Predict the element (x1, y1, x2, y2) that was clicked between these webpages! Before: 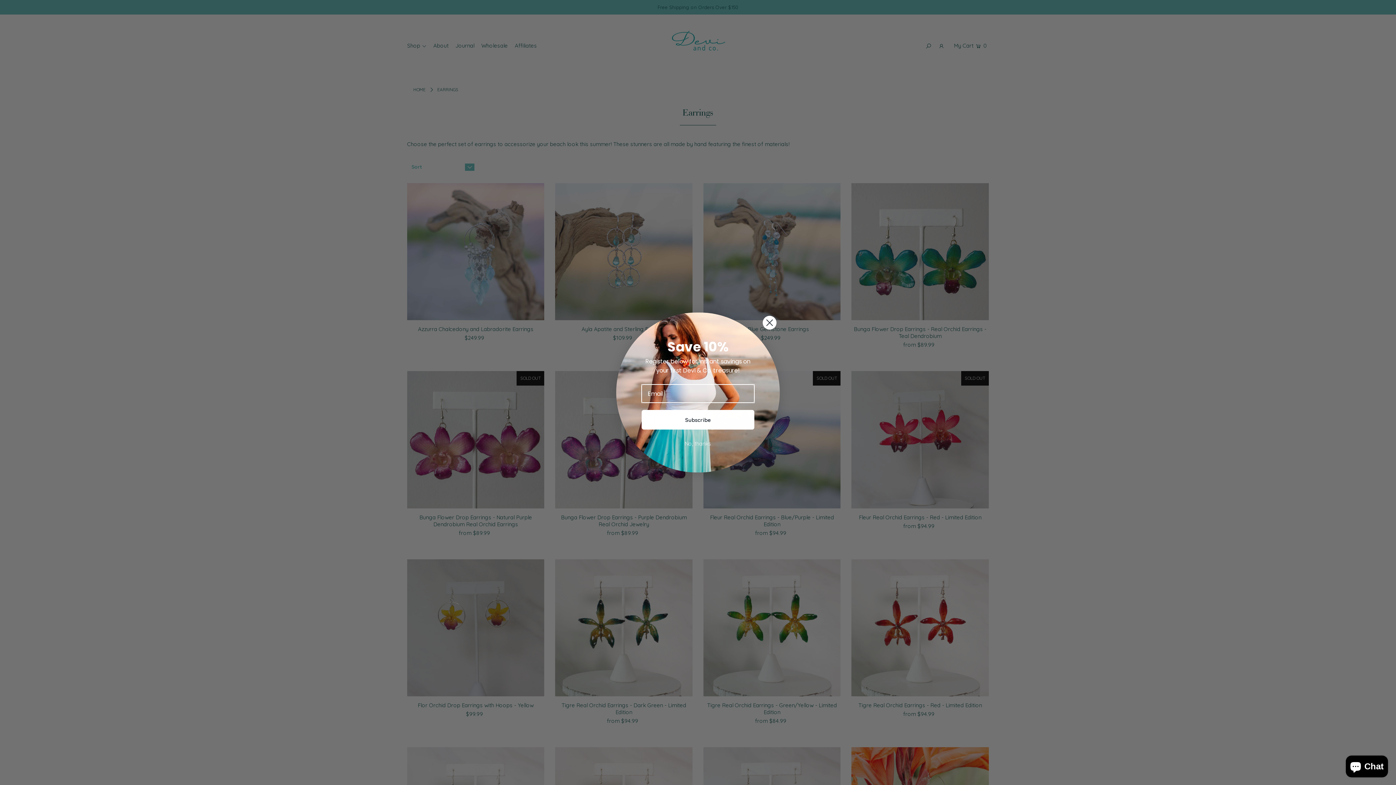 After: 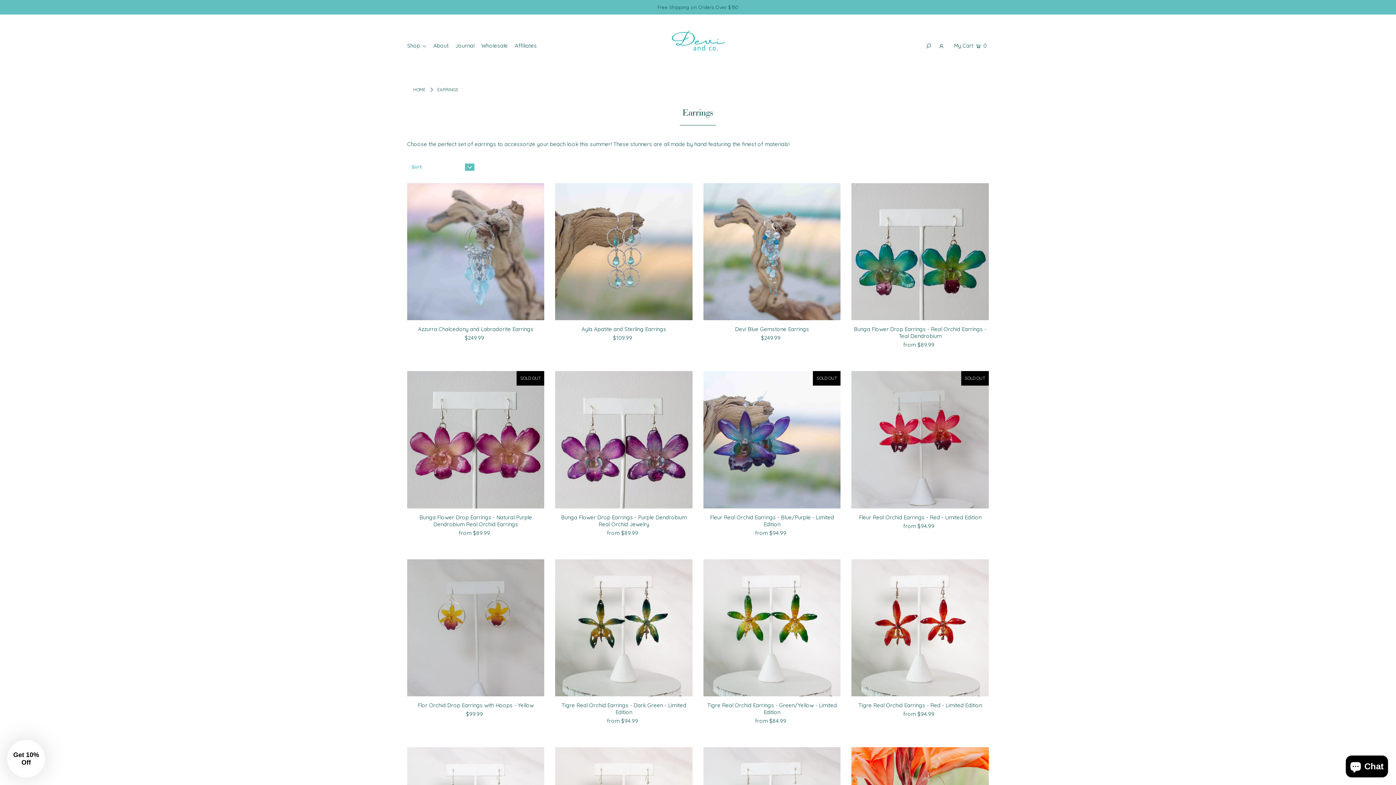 Action: bbox: (625, 449, 770, 463) label: No, thanks